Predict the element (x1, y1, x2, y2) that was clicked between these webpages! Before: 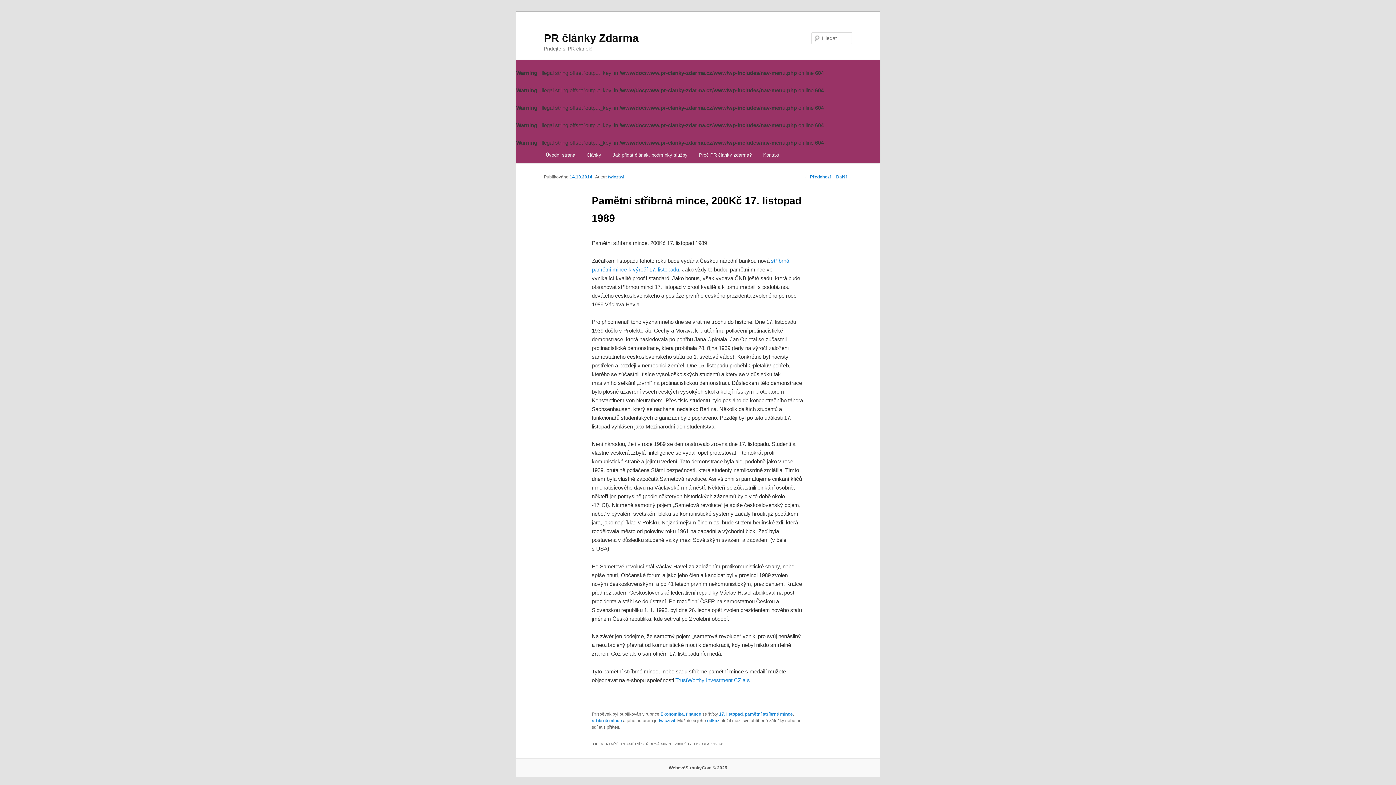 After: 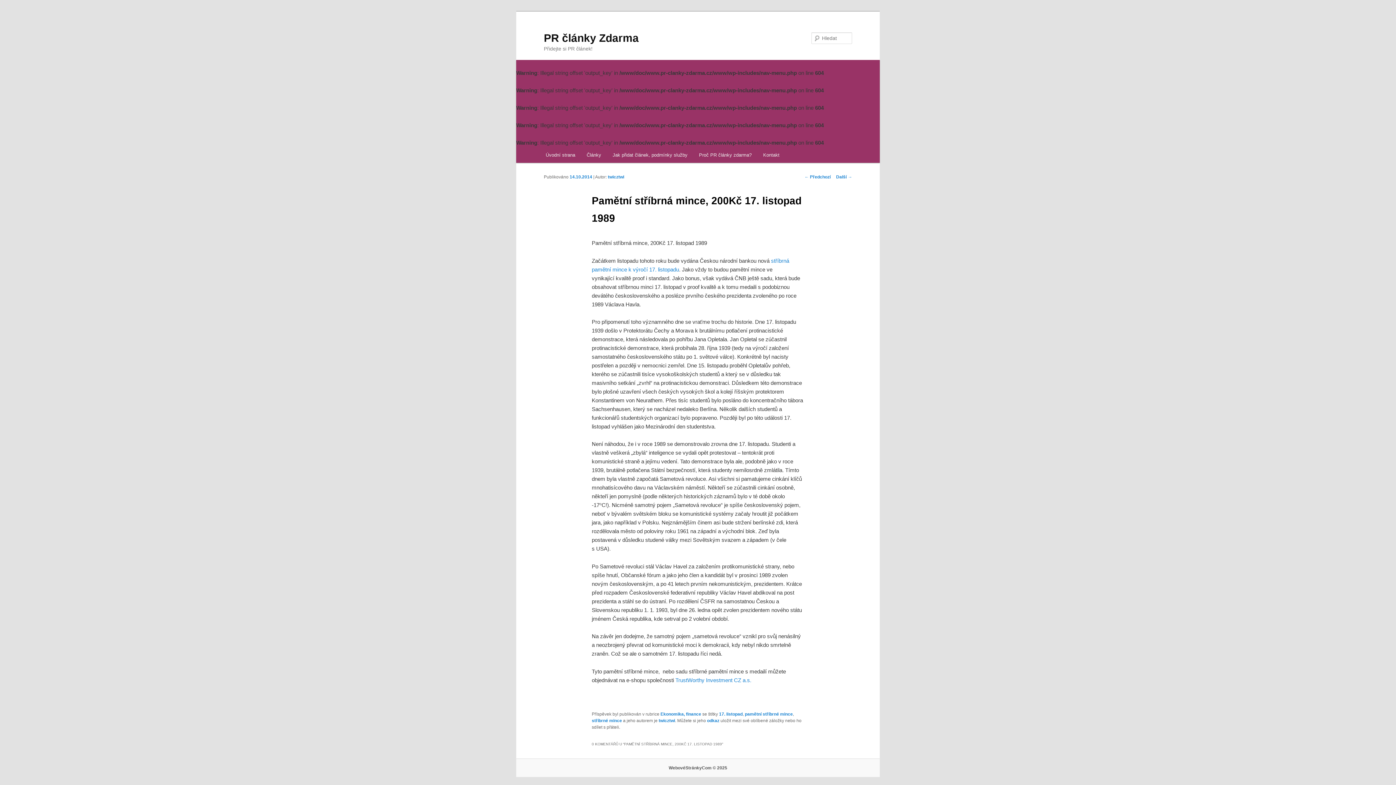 Action: bbox: (707, 718, 719, 723) label: odkaz